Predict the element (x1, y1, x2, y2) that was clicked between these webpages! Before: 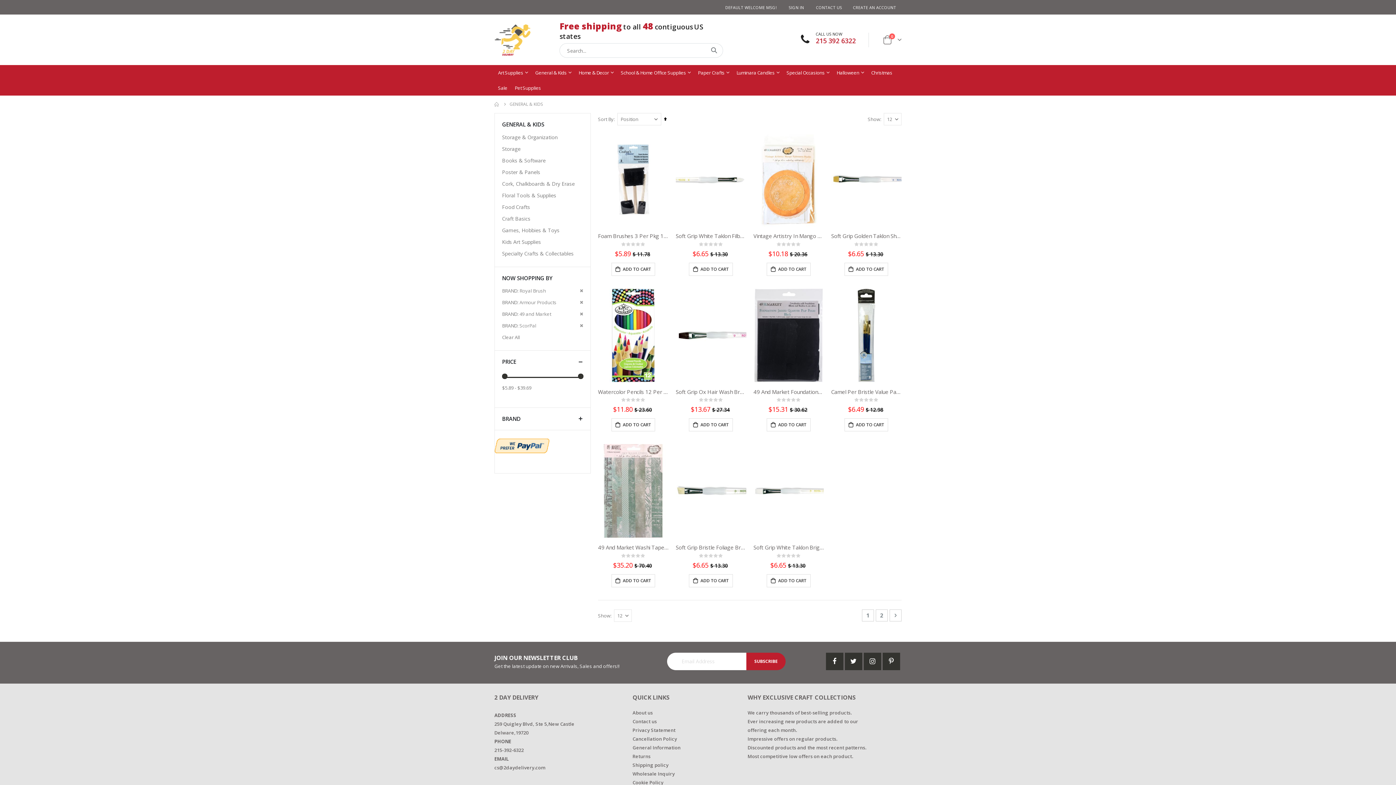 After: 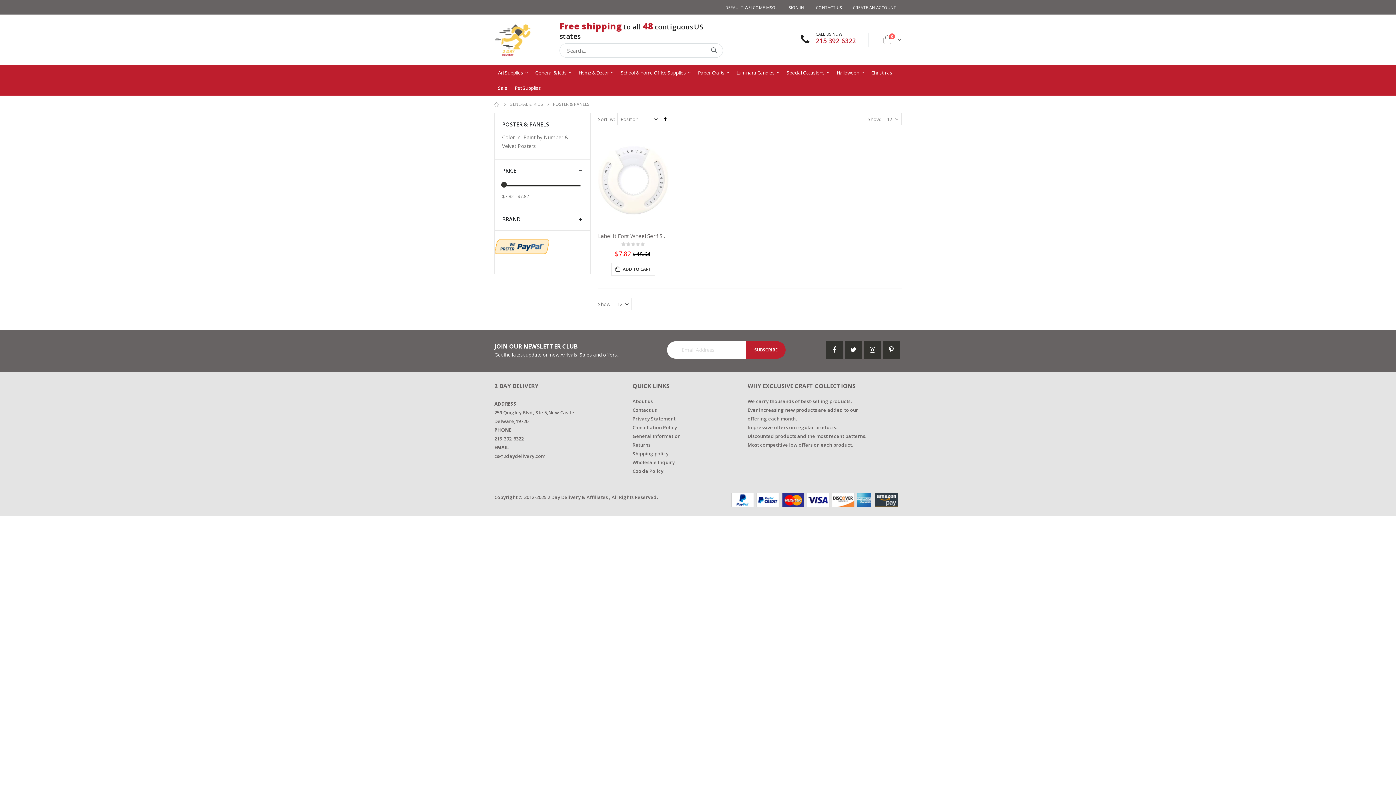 Action: label: Poster & Panels bbox: (502, 166, 583, 178)